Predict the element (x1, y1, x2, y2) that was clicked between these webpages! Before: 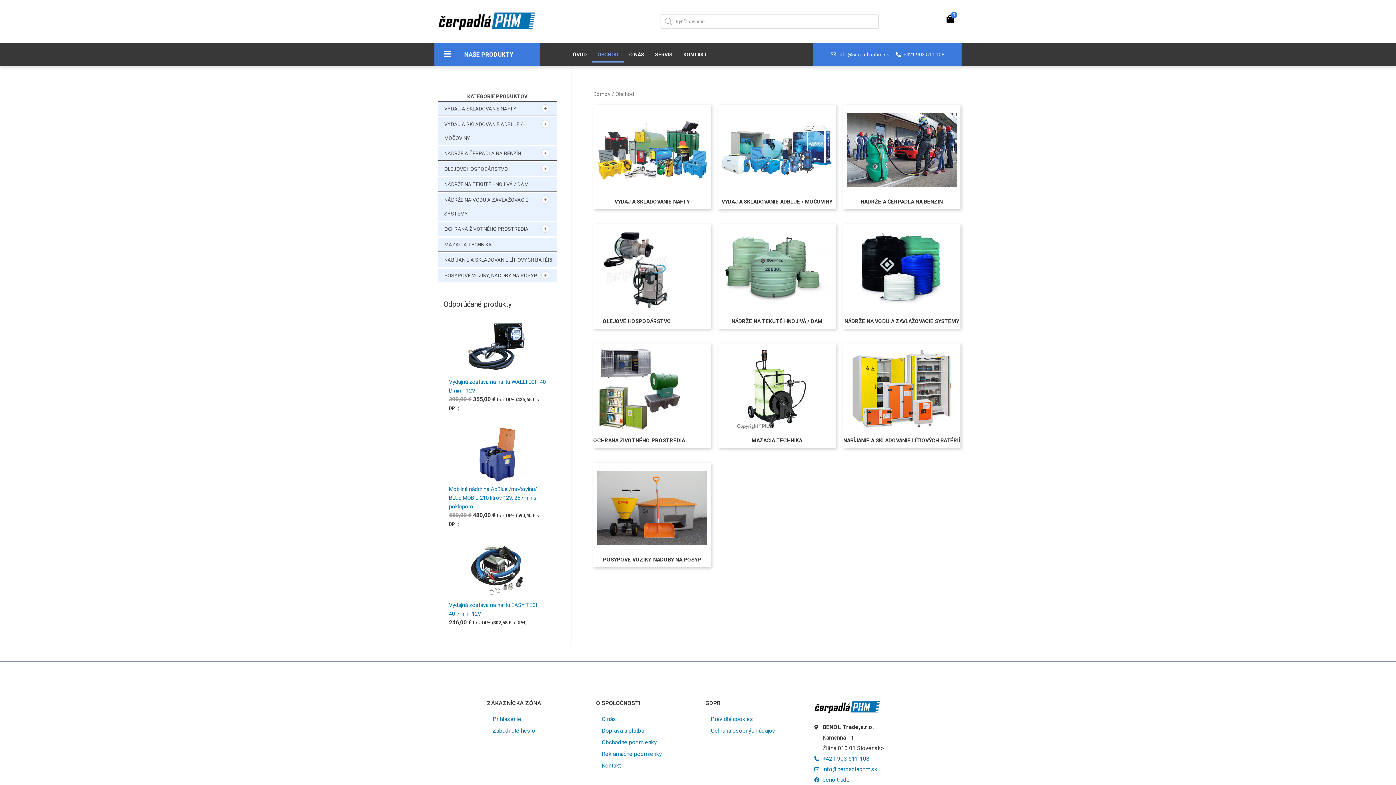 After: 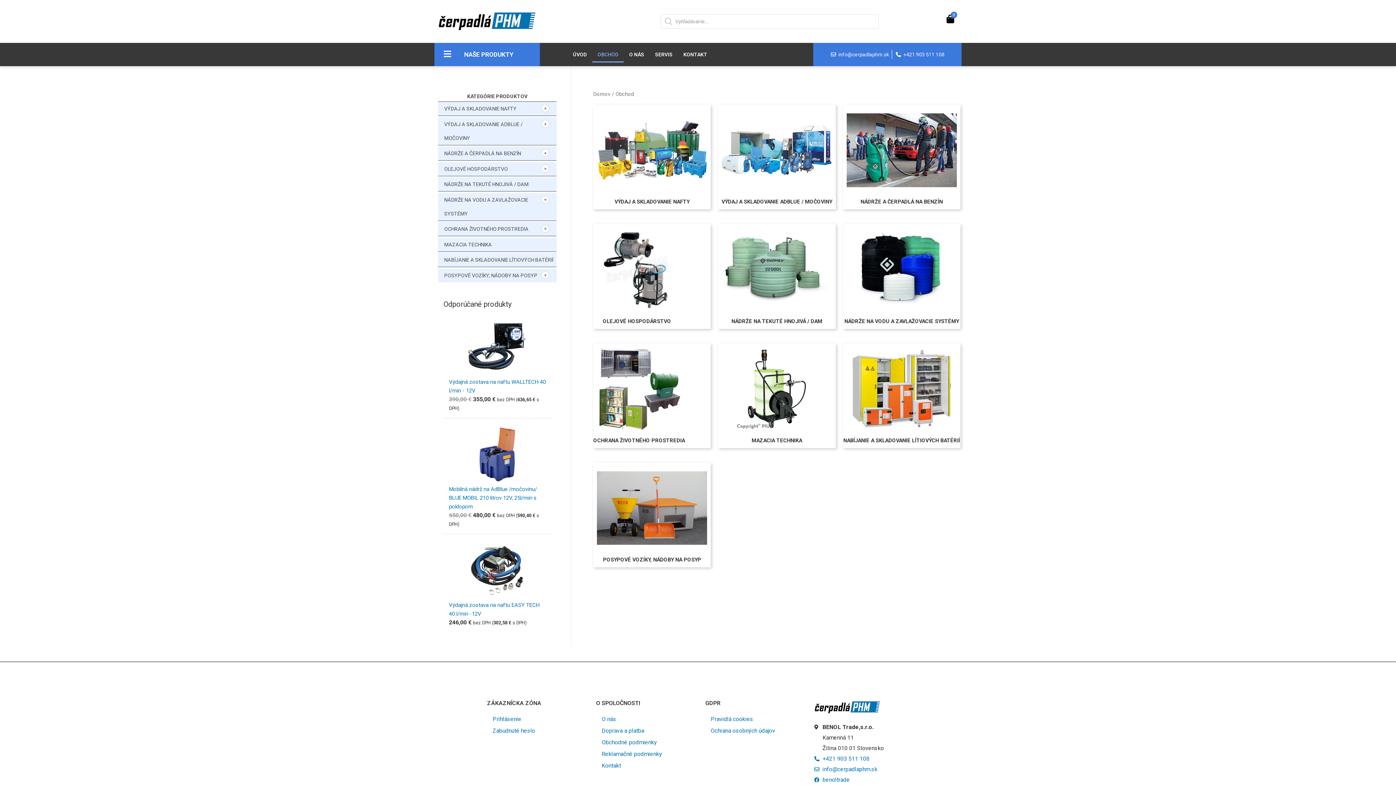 Action: bbox: (895, 49, 944, 59) label: +421 903 511 108